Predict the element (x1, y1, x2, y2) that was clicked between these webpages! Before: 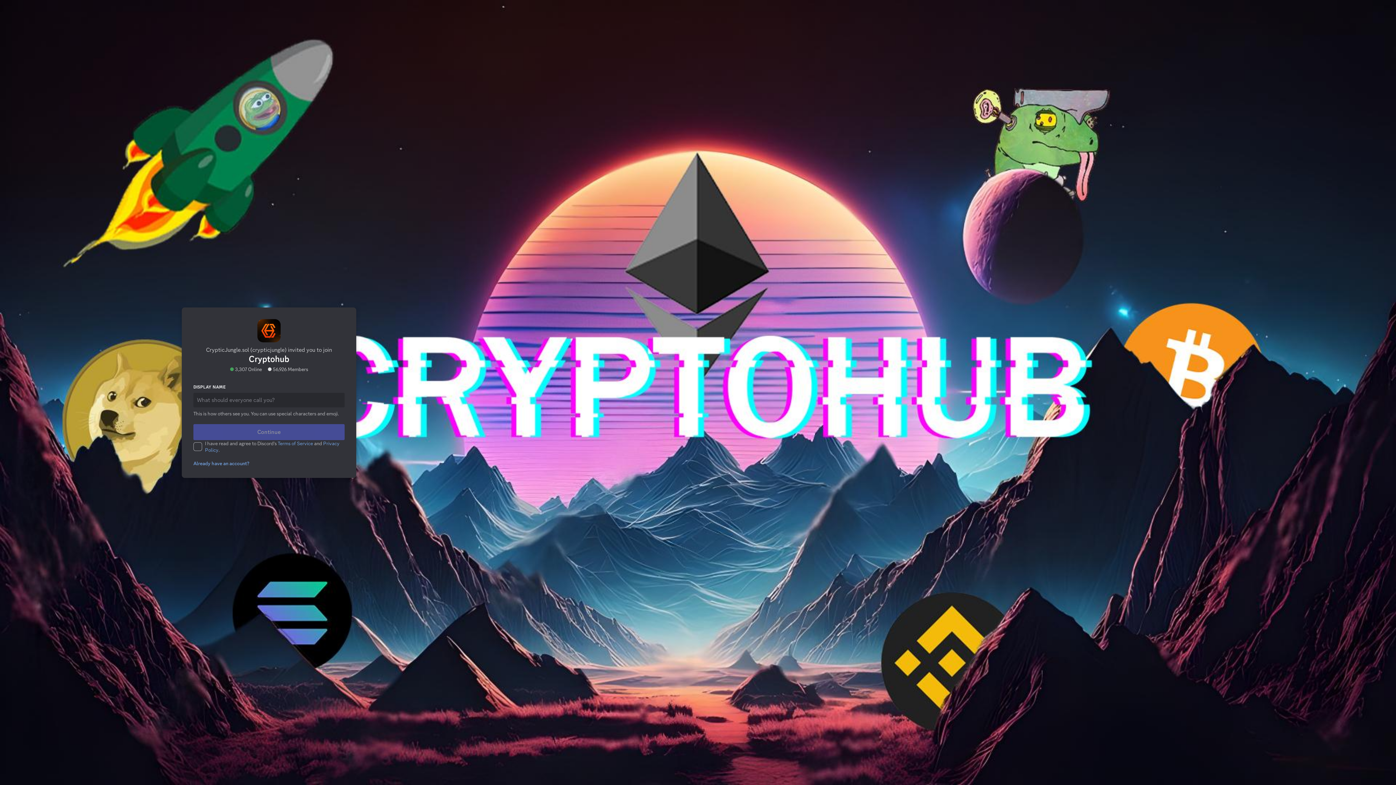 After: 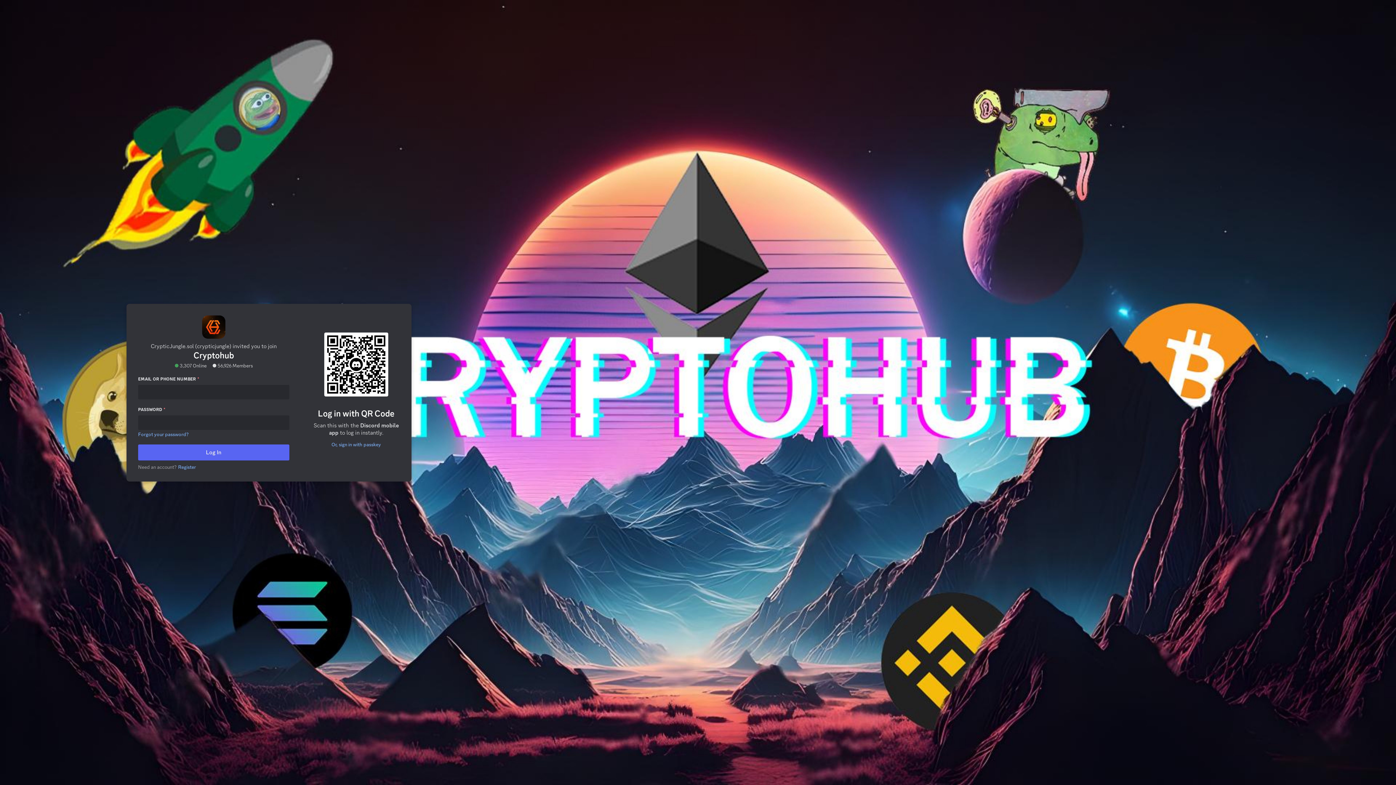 Action: label: Already have an account? bbox: (189, 431, 248, 437)